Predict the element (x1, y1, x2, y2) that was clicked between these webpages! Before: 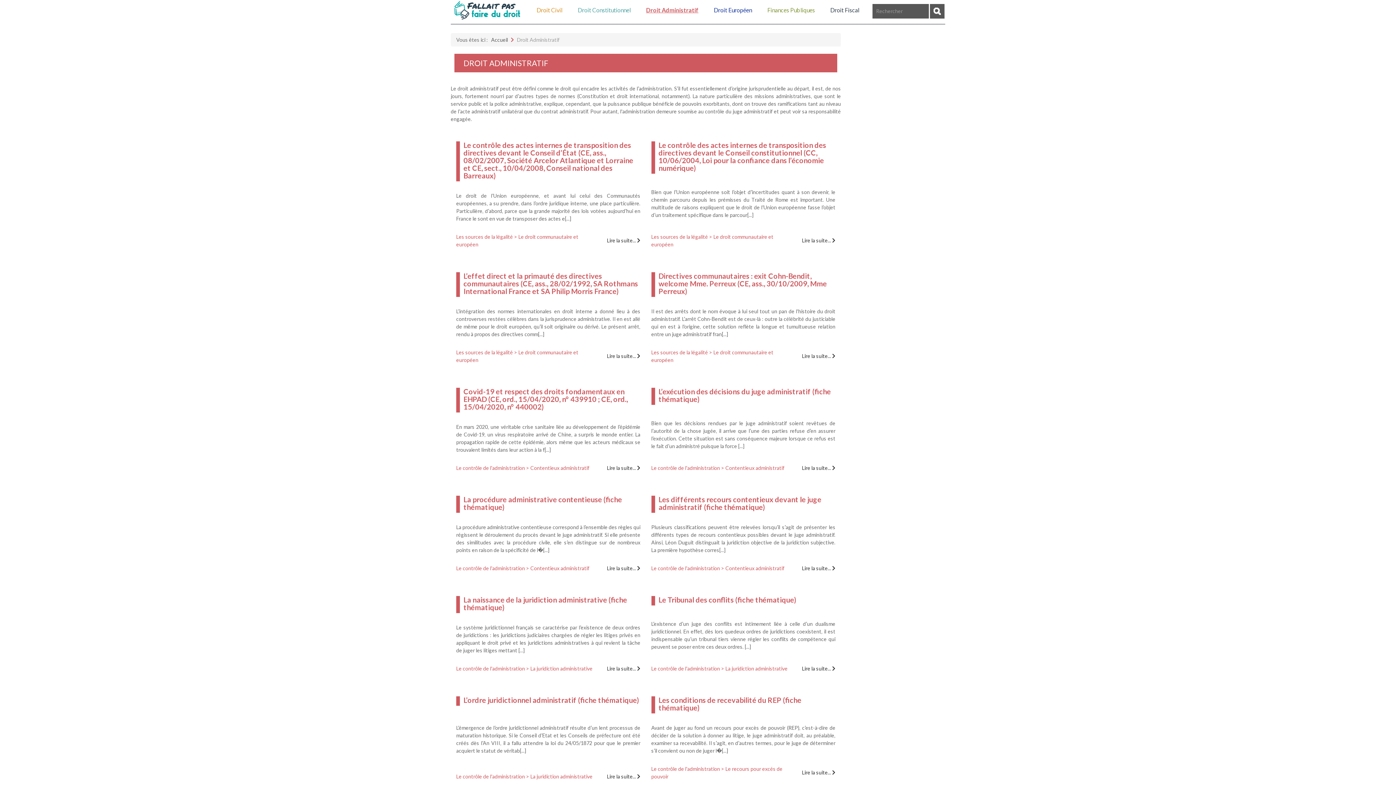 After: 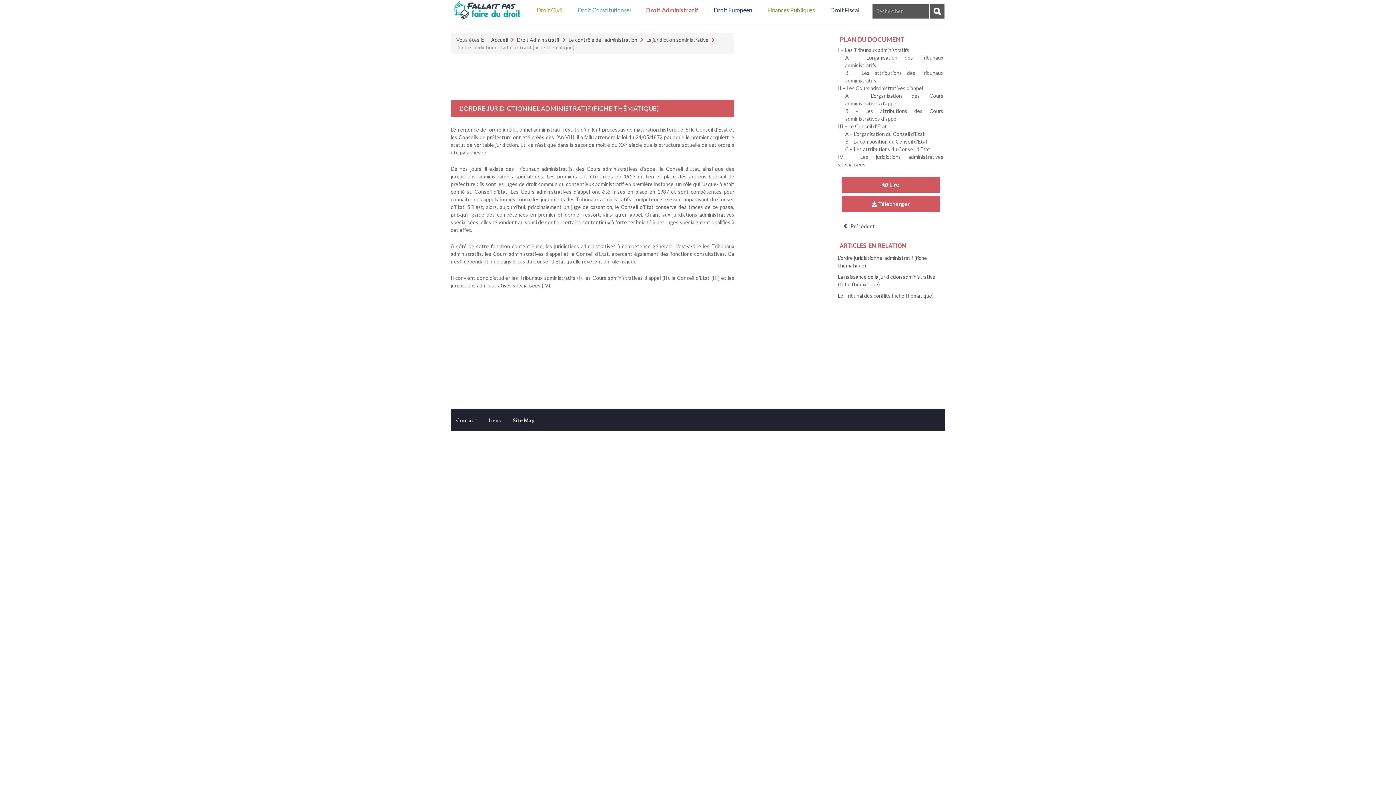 Action: bbox: (593, 773, 640, 780) label: Lire la suite :  L’ordre juridictionnel administratif (fiche thématique)